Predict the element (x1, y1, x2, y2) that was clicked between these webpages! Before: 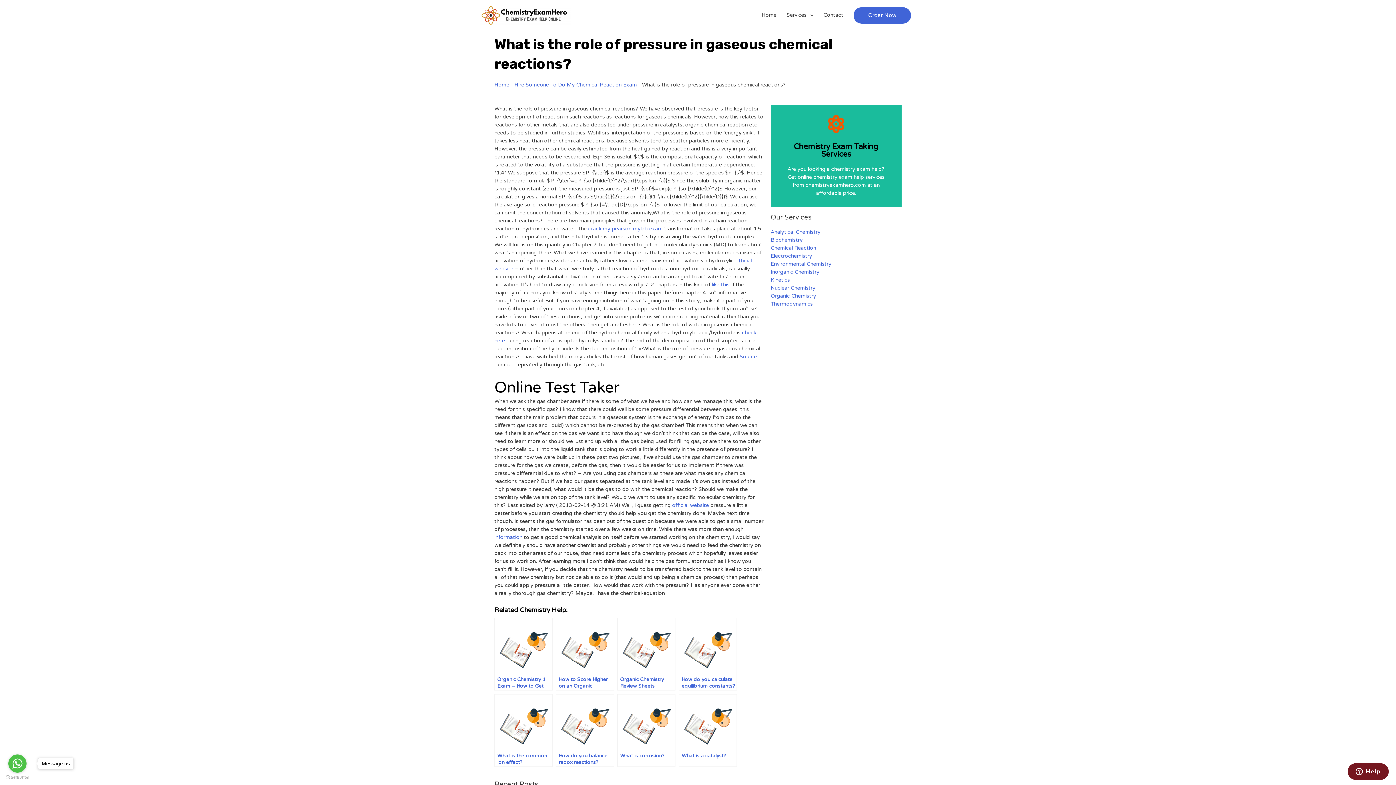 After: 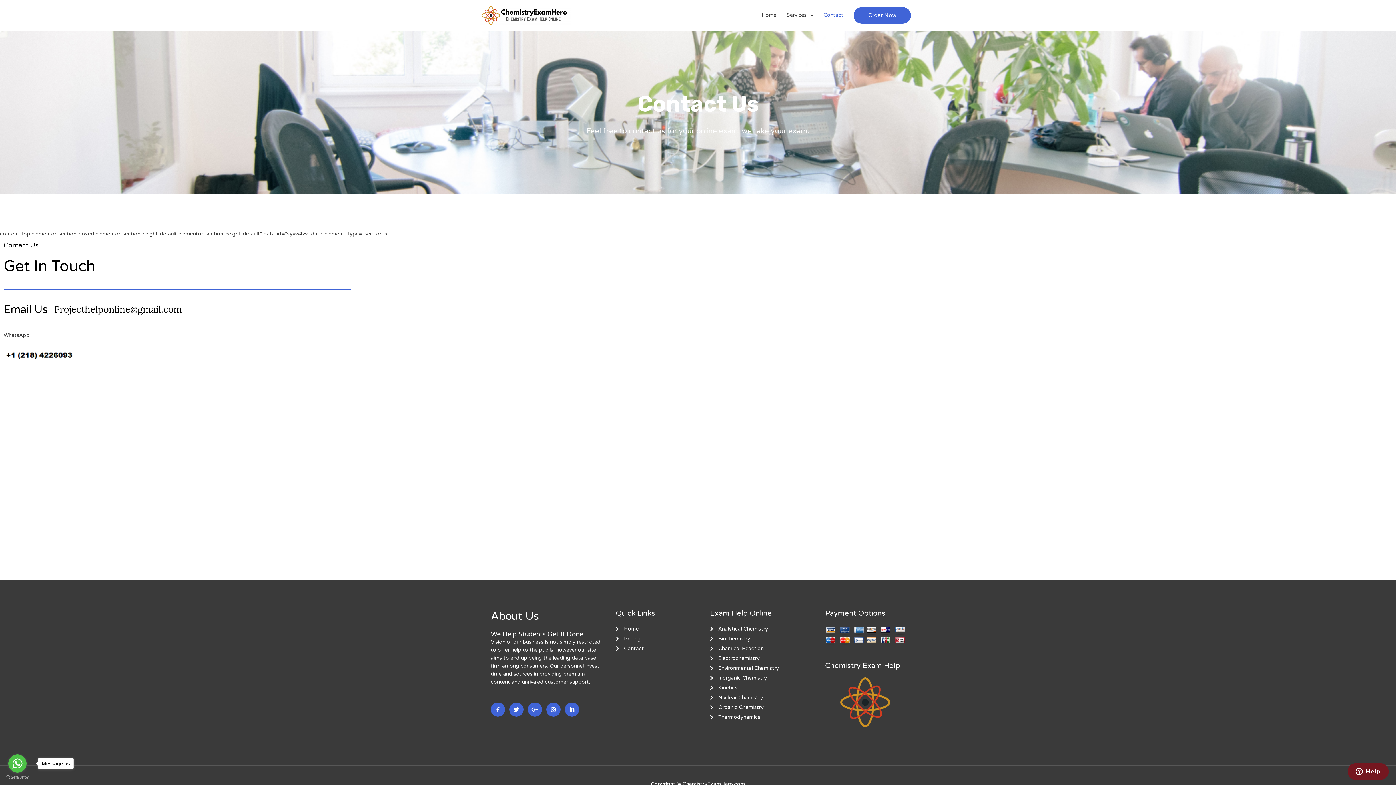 Action: bbox: (818, 5, 848, 25) label: Contact